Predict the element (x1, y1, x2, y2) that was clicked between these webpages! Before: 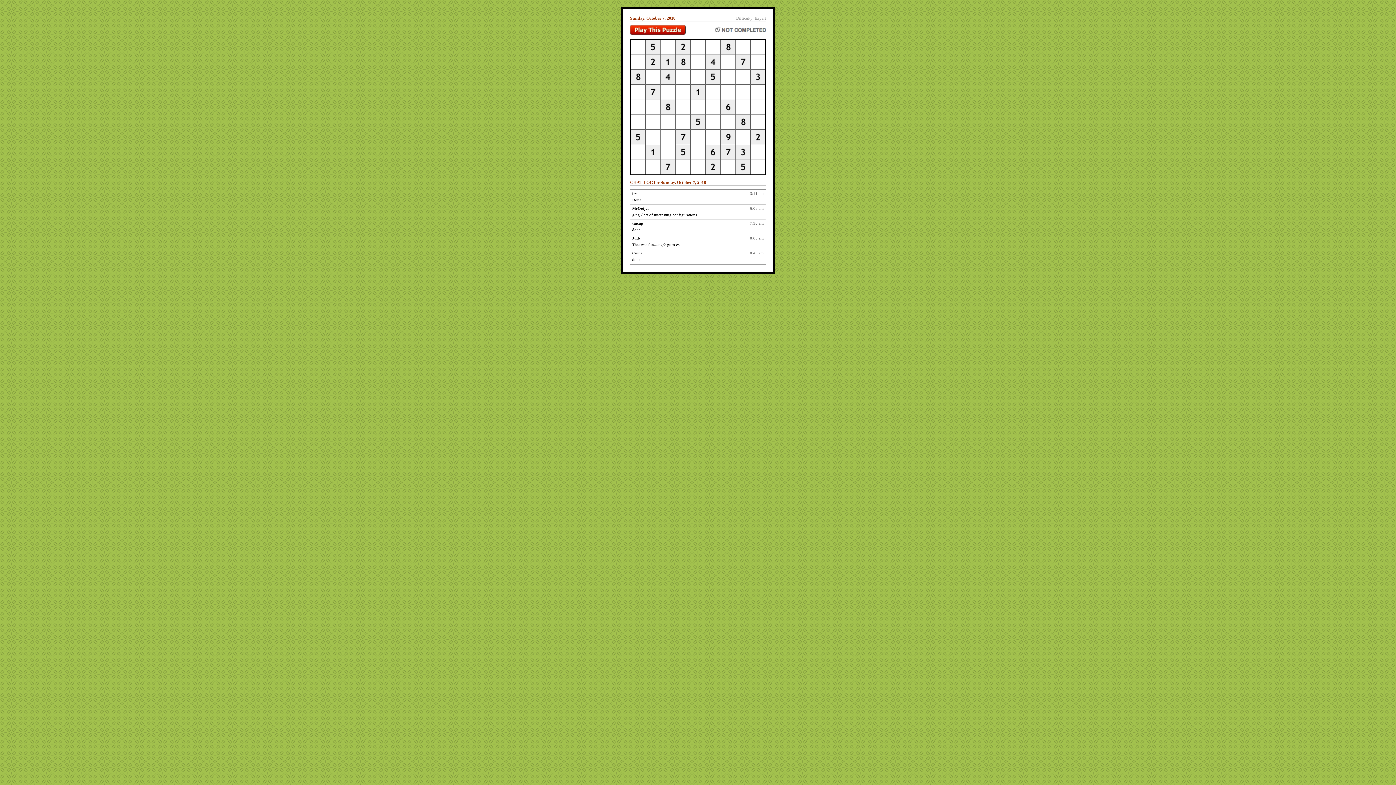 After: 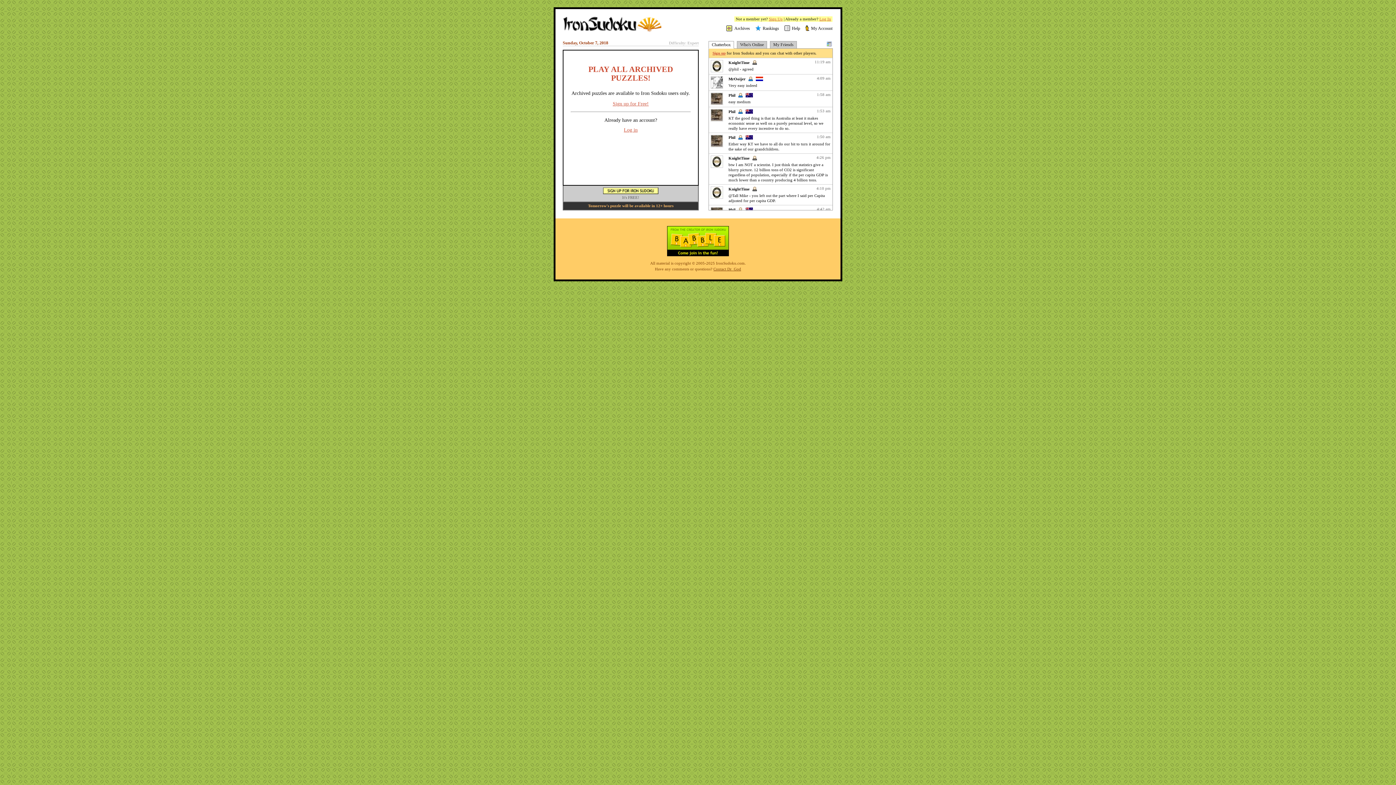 Action: bbox: (630, 30, 685, 36)